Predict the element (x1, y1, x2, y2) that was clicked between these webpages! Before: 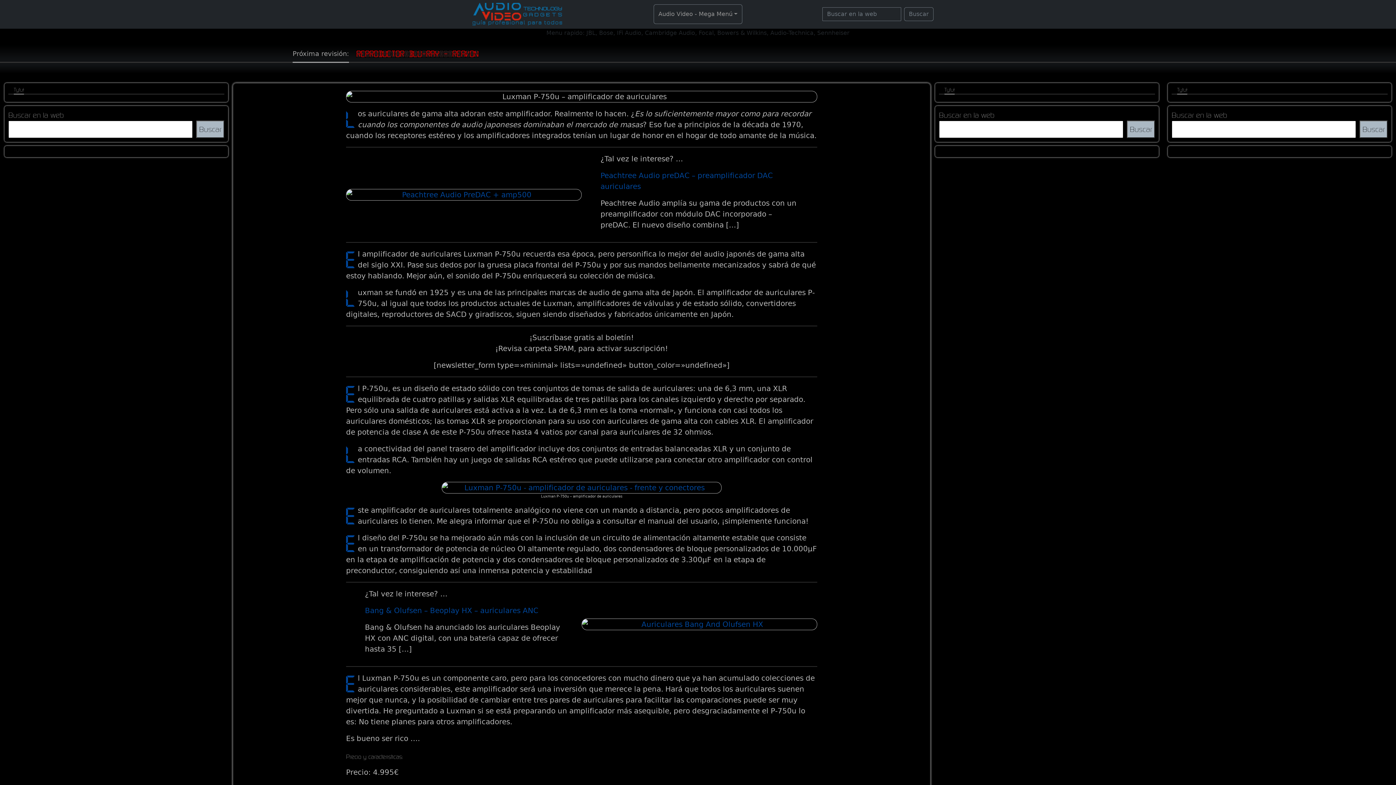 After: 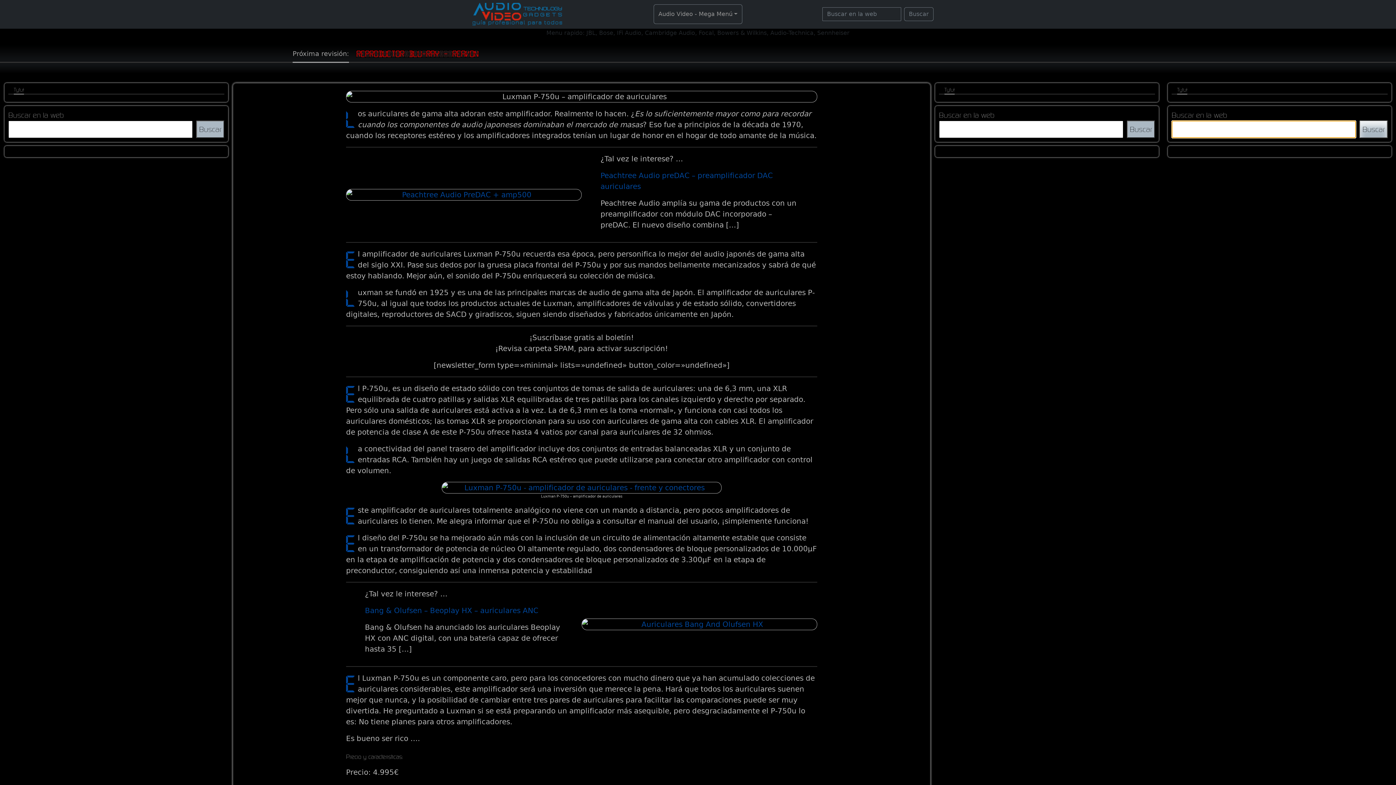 Action: bbox: (1359, 120, 1387, 138) label: Buscar